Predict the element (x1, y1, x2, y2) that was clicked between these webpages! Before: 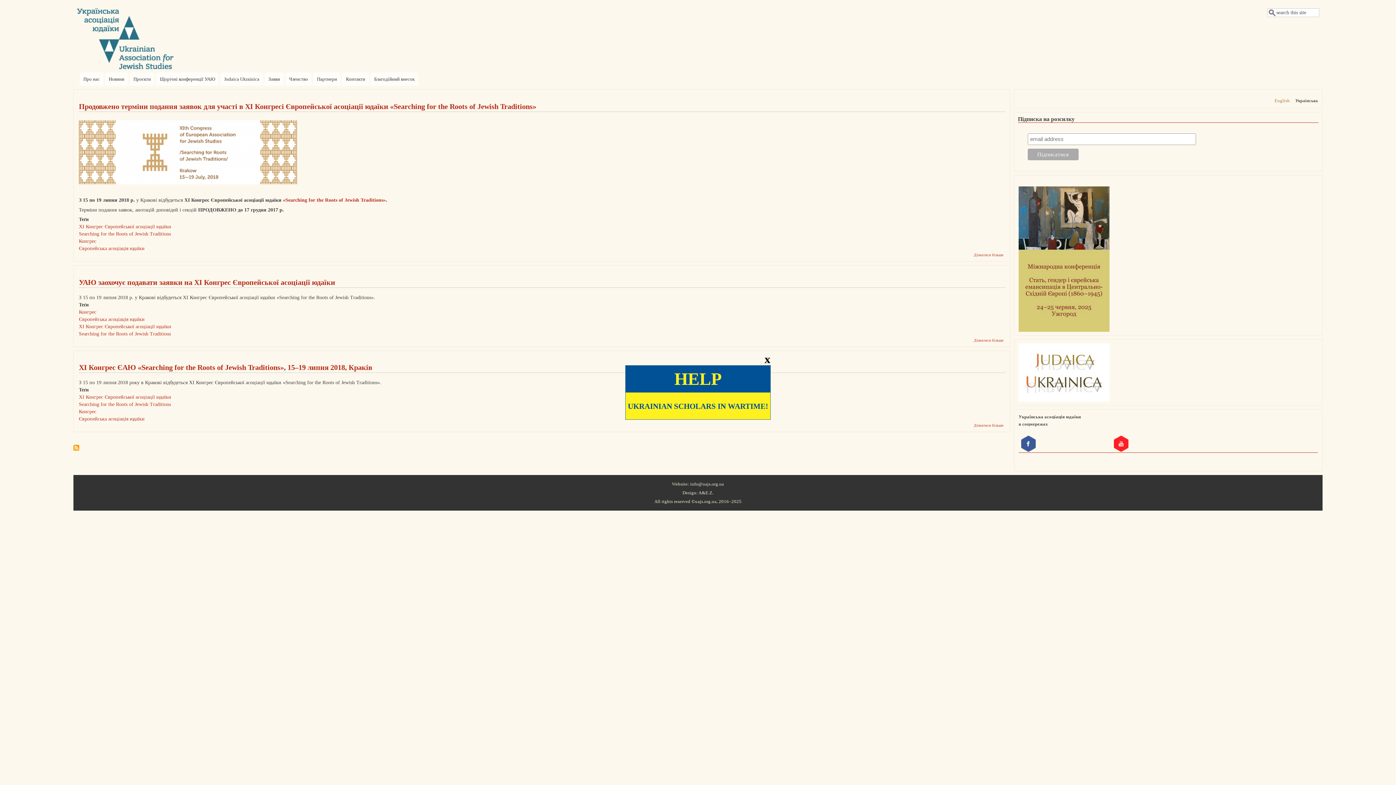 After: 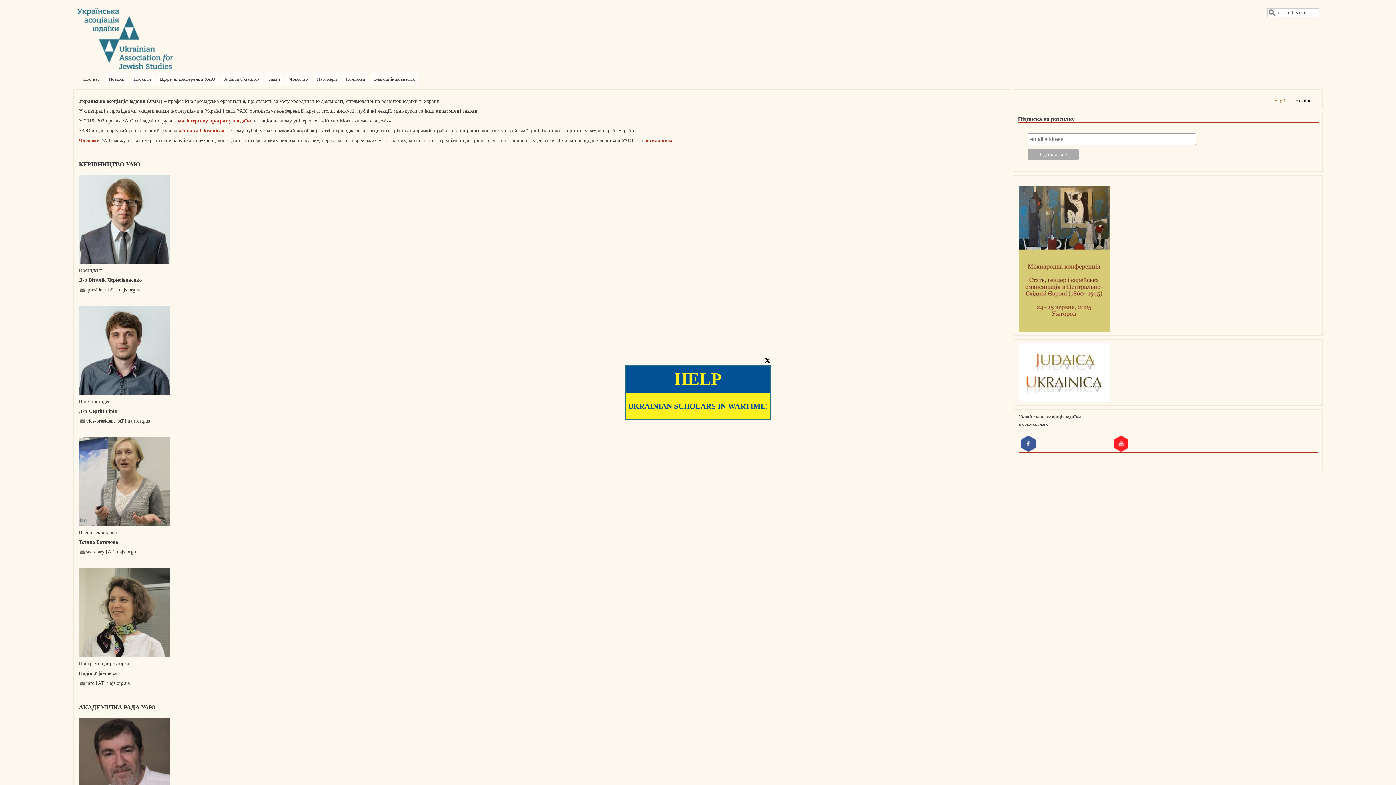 Action: bbox: (77, 35, 173, 40)